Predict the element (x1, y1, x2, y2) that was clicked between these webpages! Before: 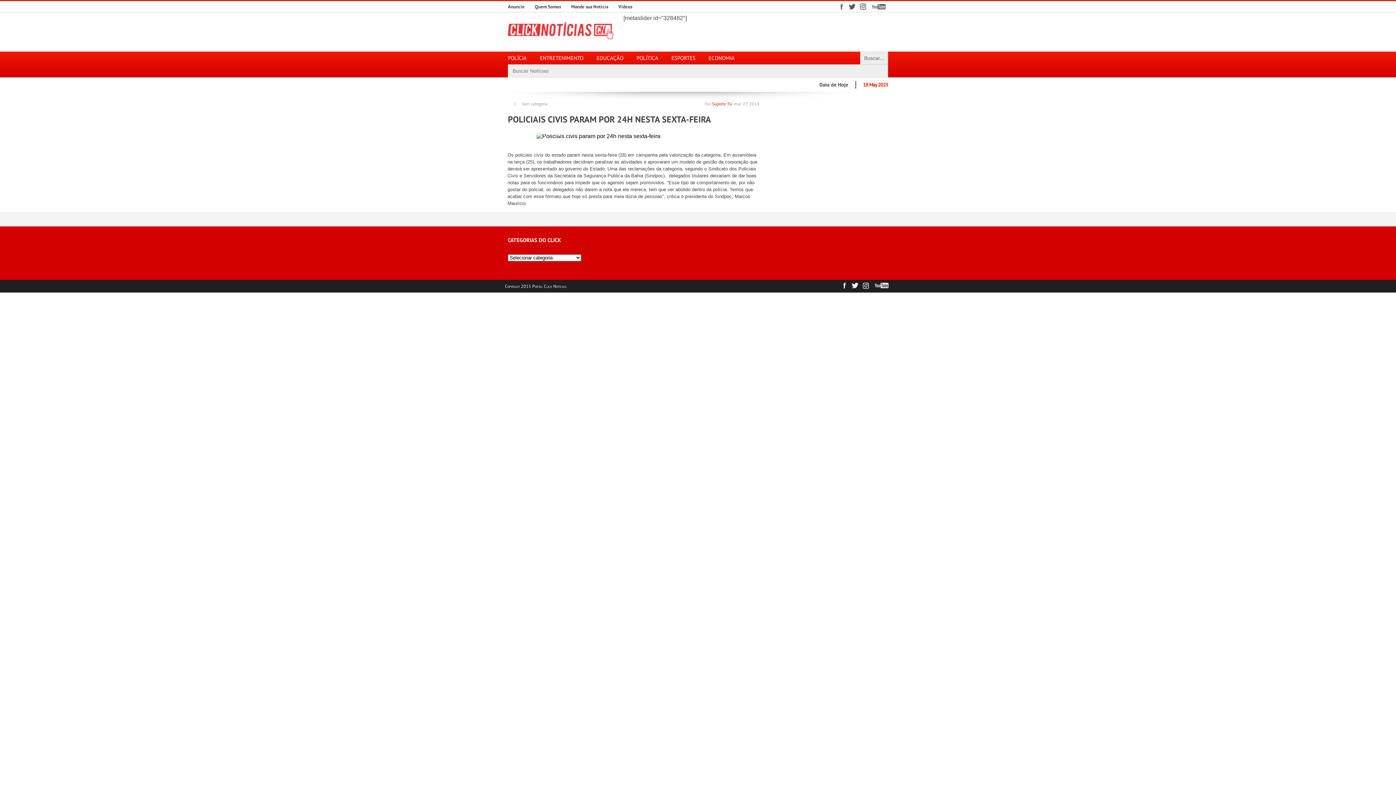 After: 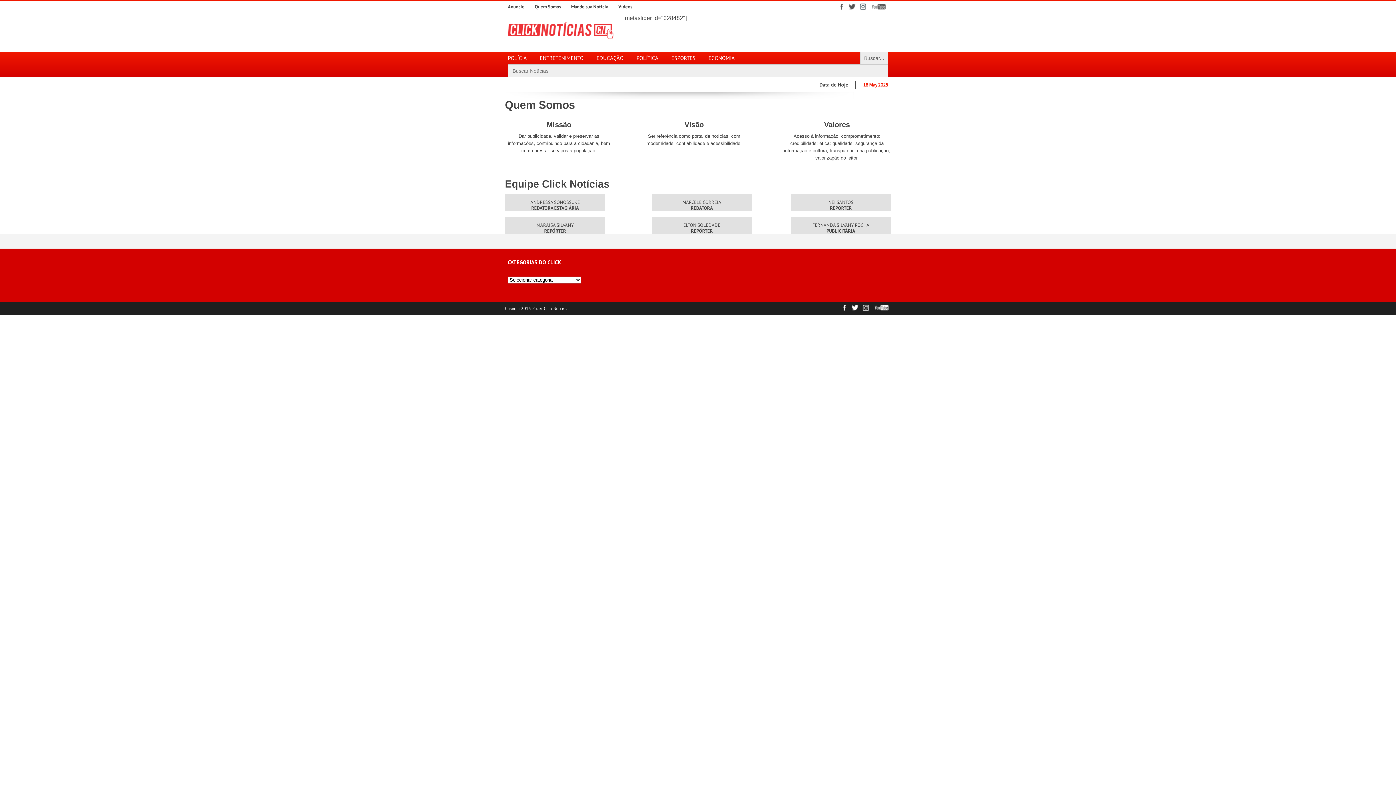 Action: label: Quem Somos bbox: (534, 3, 561, 9)